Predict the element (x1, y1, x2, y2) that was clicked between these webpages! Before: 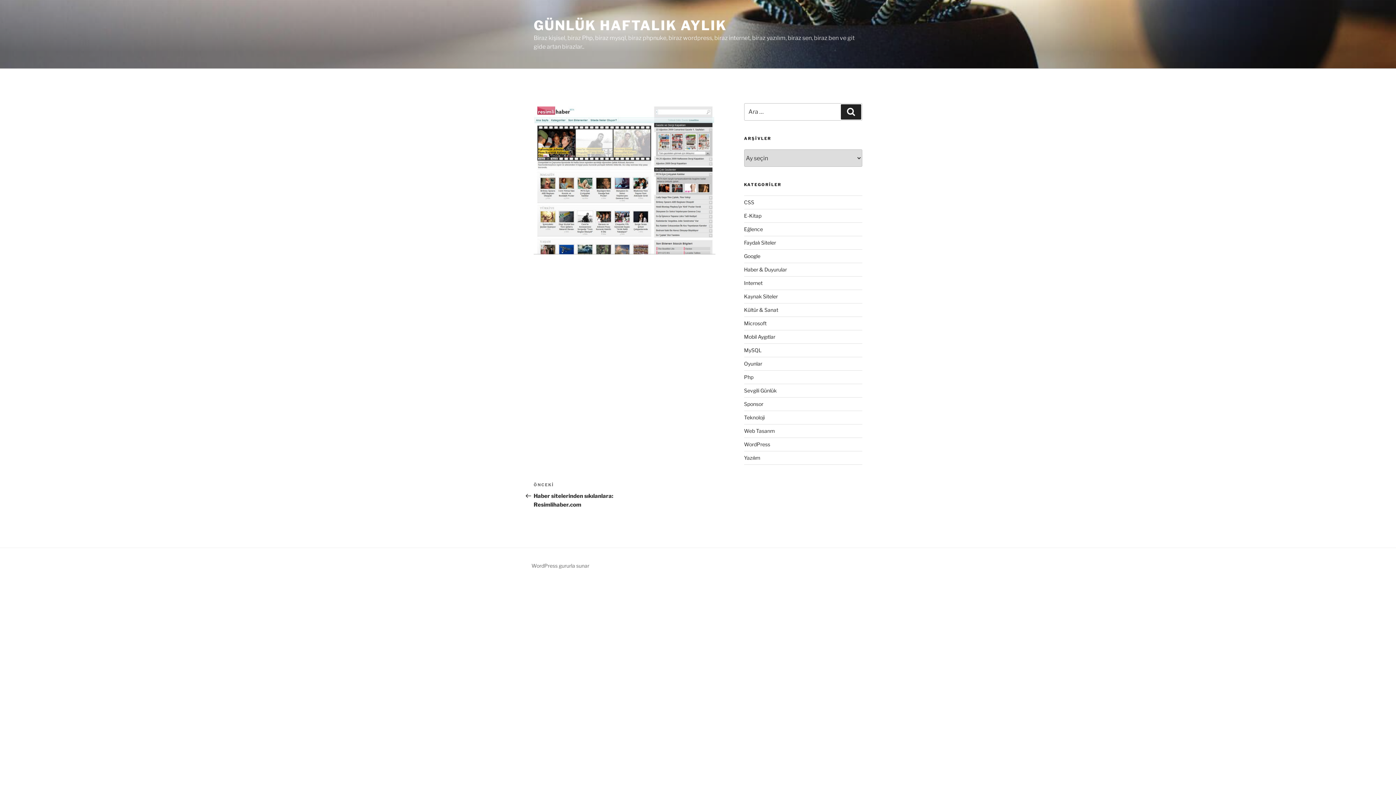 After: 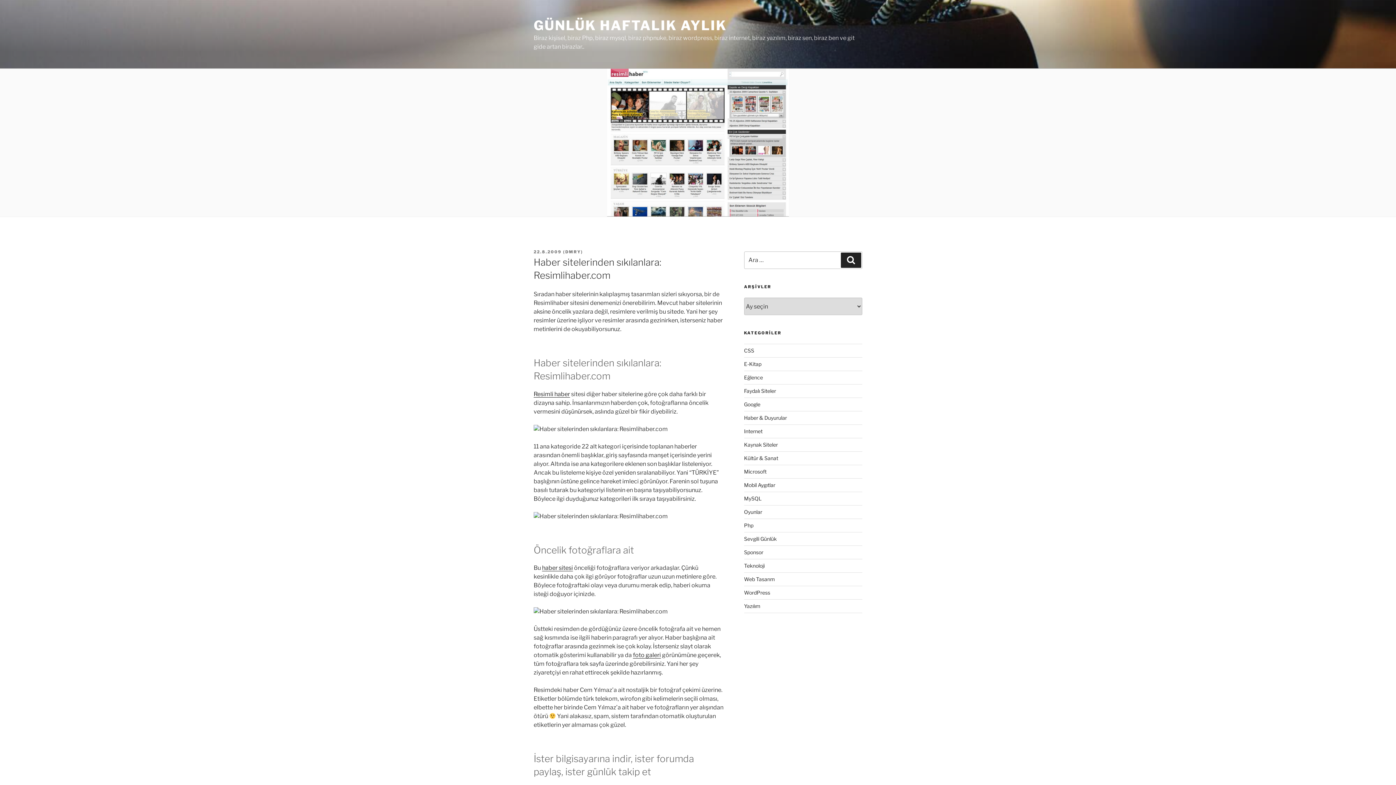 Action: label: Önceki Yazı
ÖNCEKİ
Haber sitelerinden sıkılanlara: Resimlihaber.com bbox: (533, 482, 629, 508)